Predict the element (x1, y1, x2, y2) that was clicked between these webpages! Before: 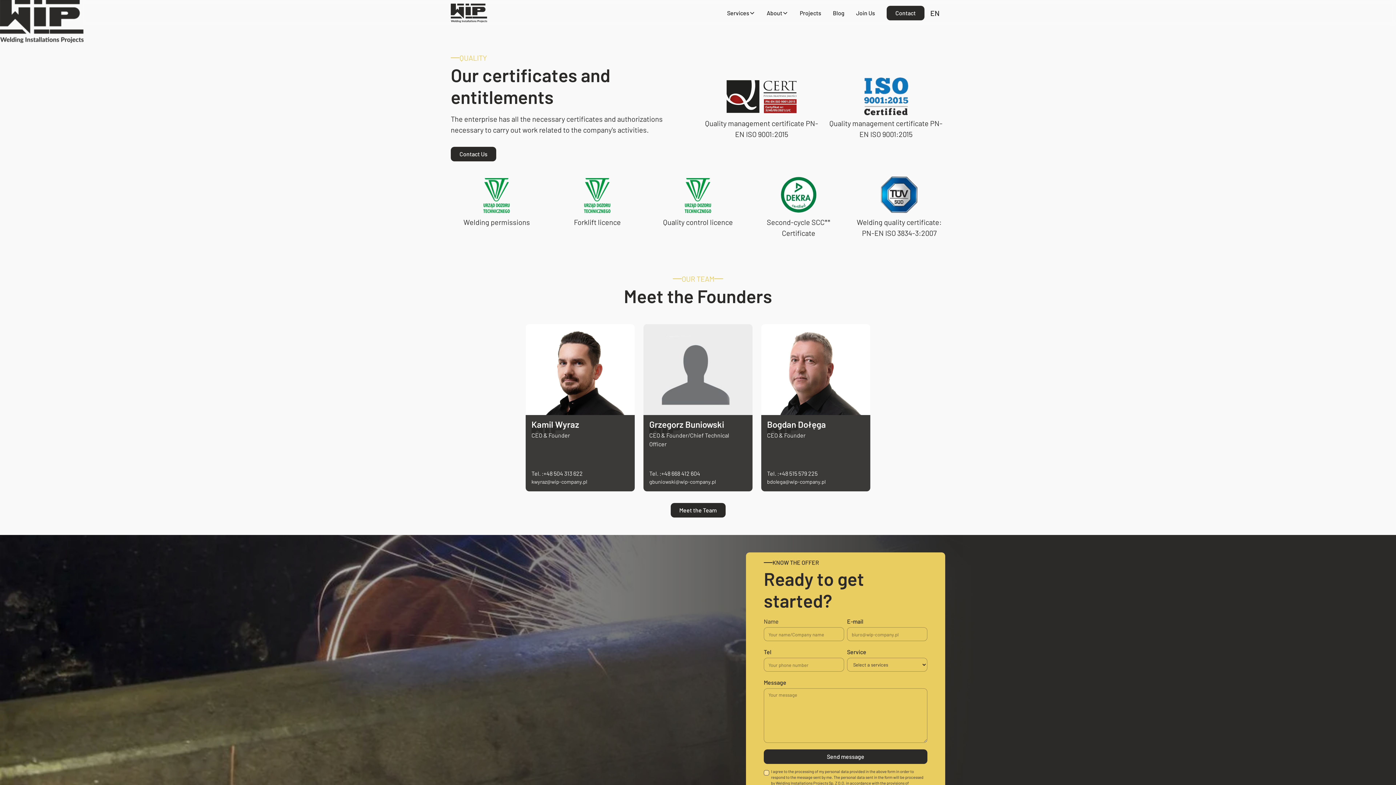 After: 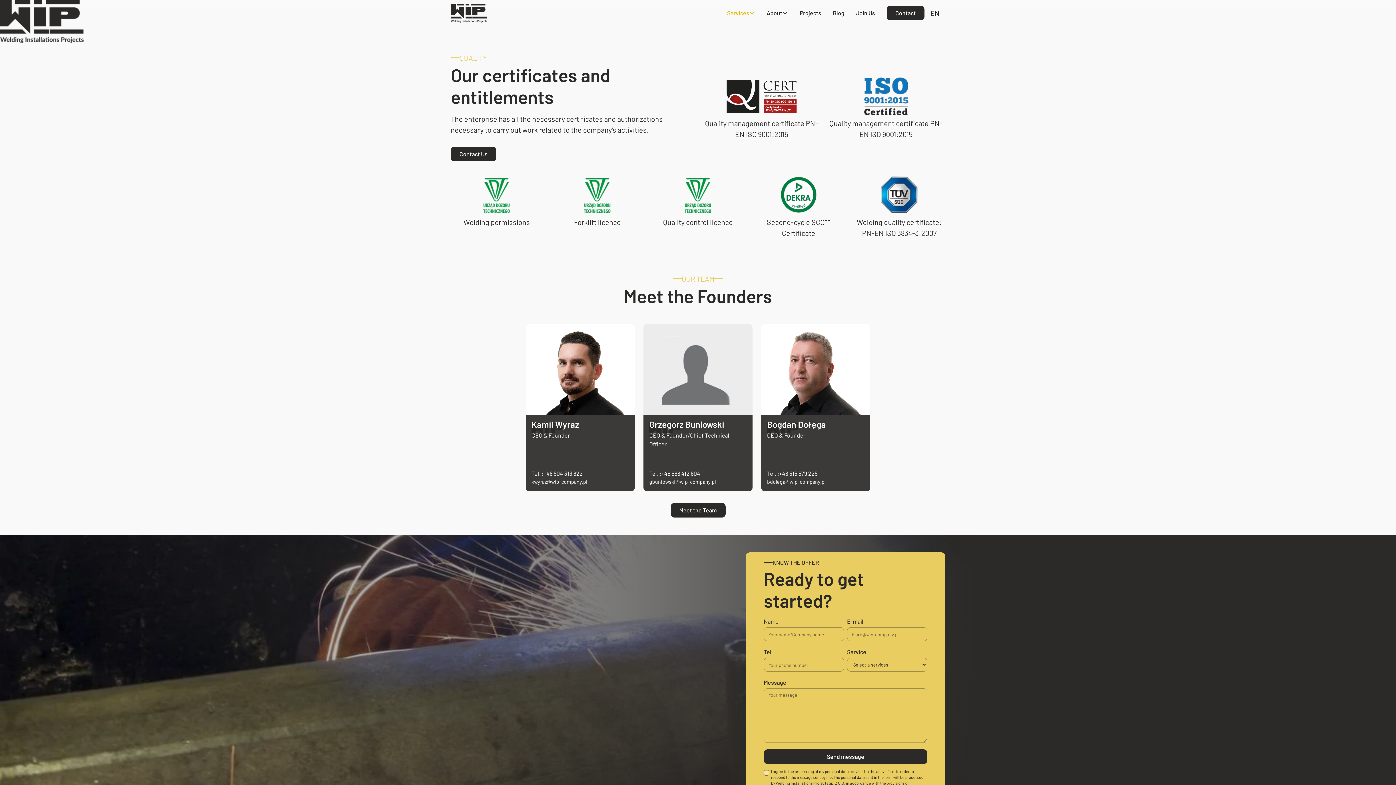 Action: label: Services bbox: (721, 5, 761, 20)